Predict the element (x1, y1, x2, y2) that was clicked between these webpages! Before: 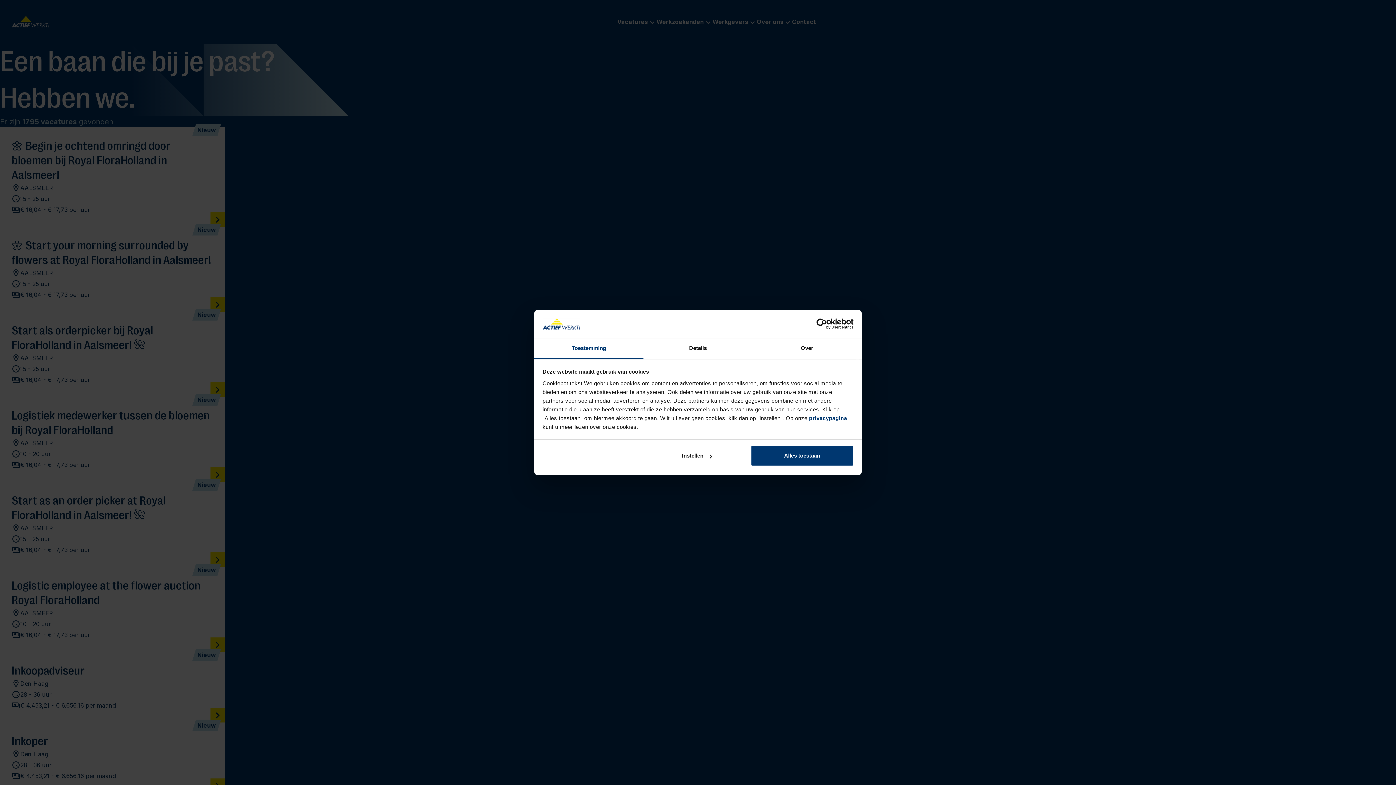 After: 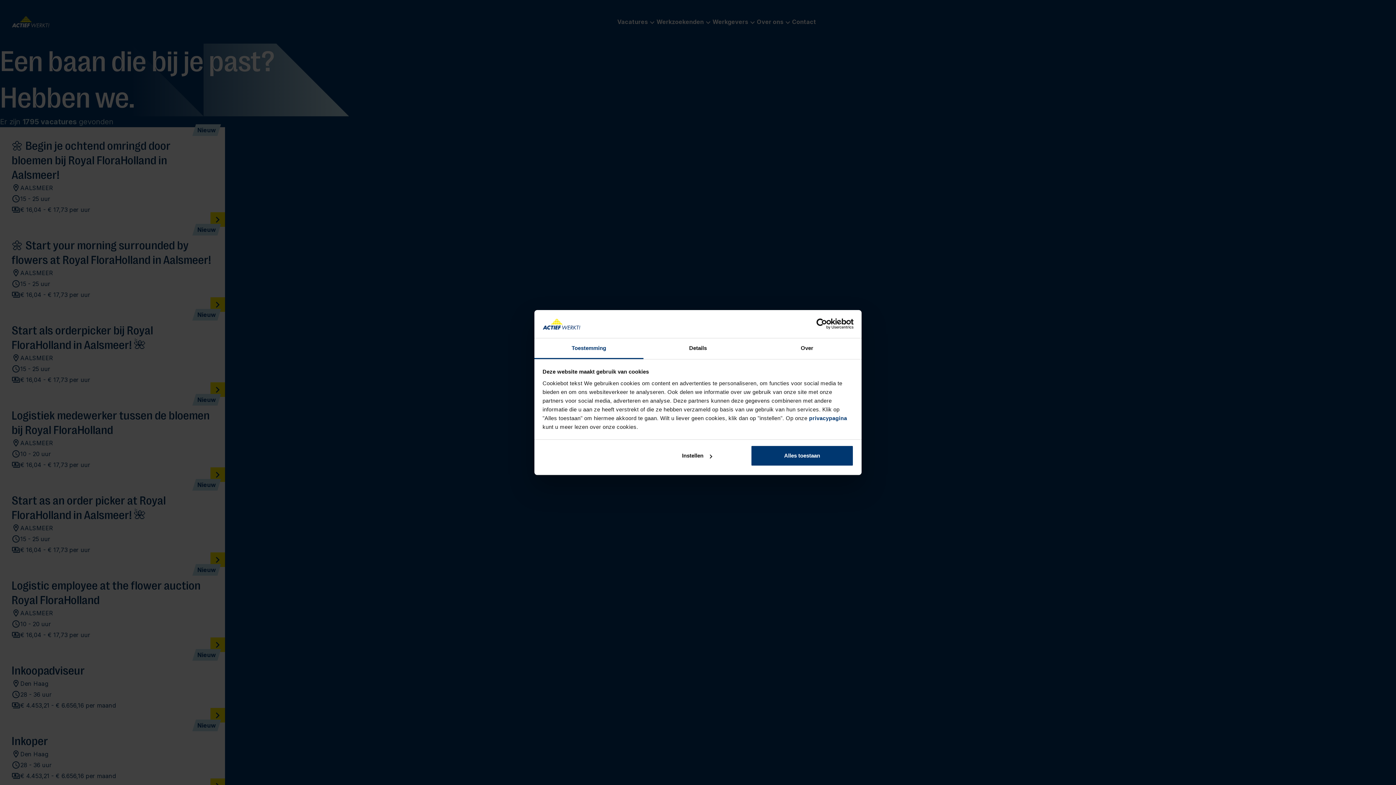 Action: bbox: (534, 338, 643, 359) label: Toestemming